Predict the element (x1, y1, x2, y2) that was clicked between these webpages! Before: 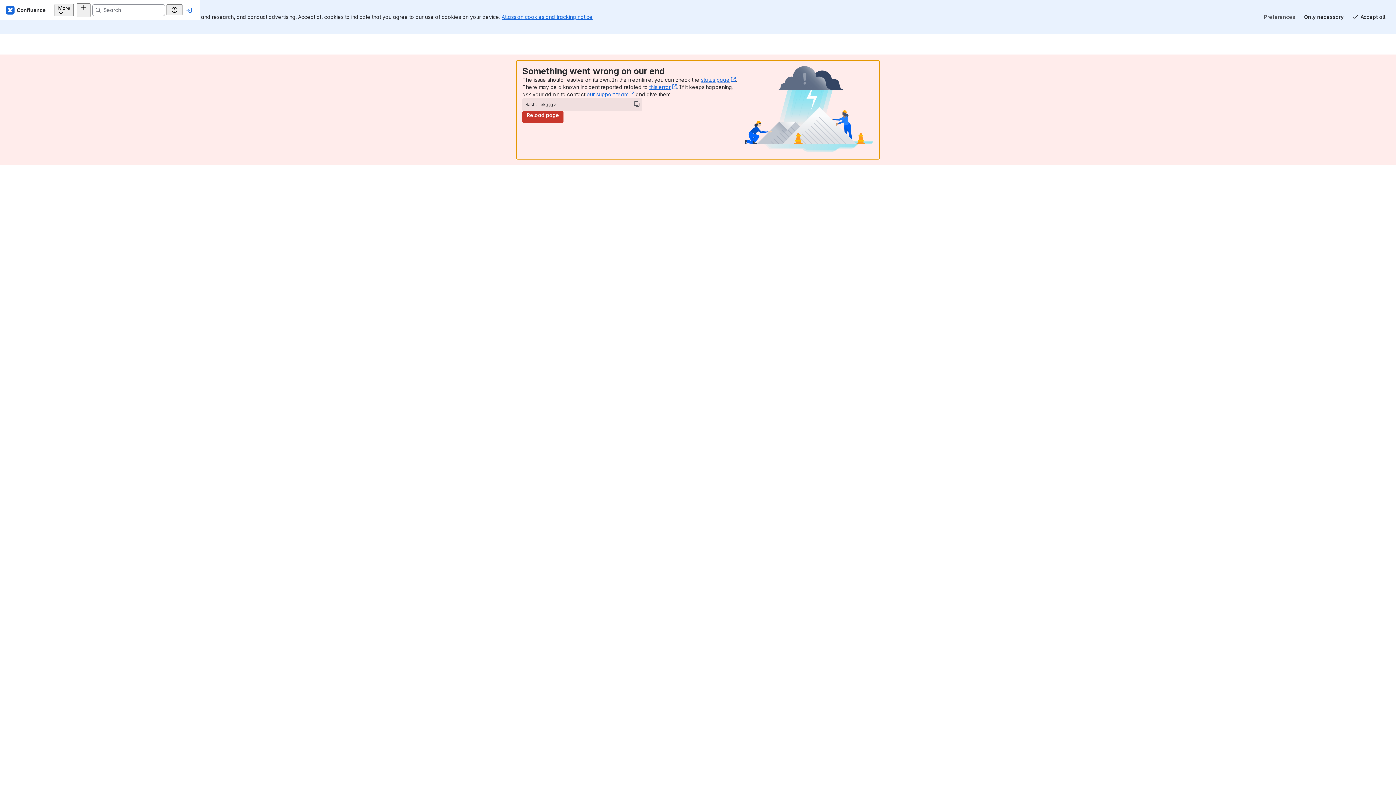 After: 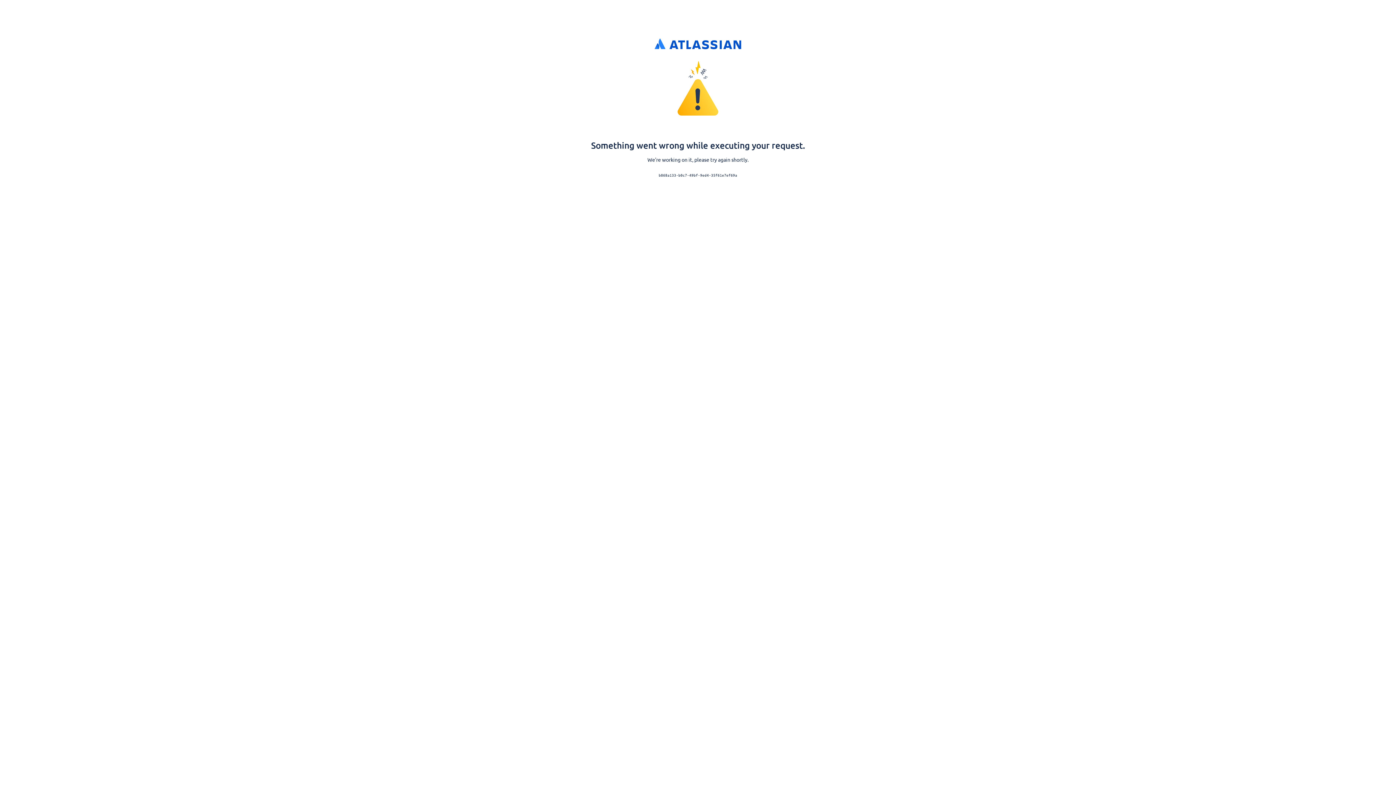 Action: bbox: (184, 5, 194, 14)